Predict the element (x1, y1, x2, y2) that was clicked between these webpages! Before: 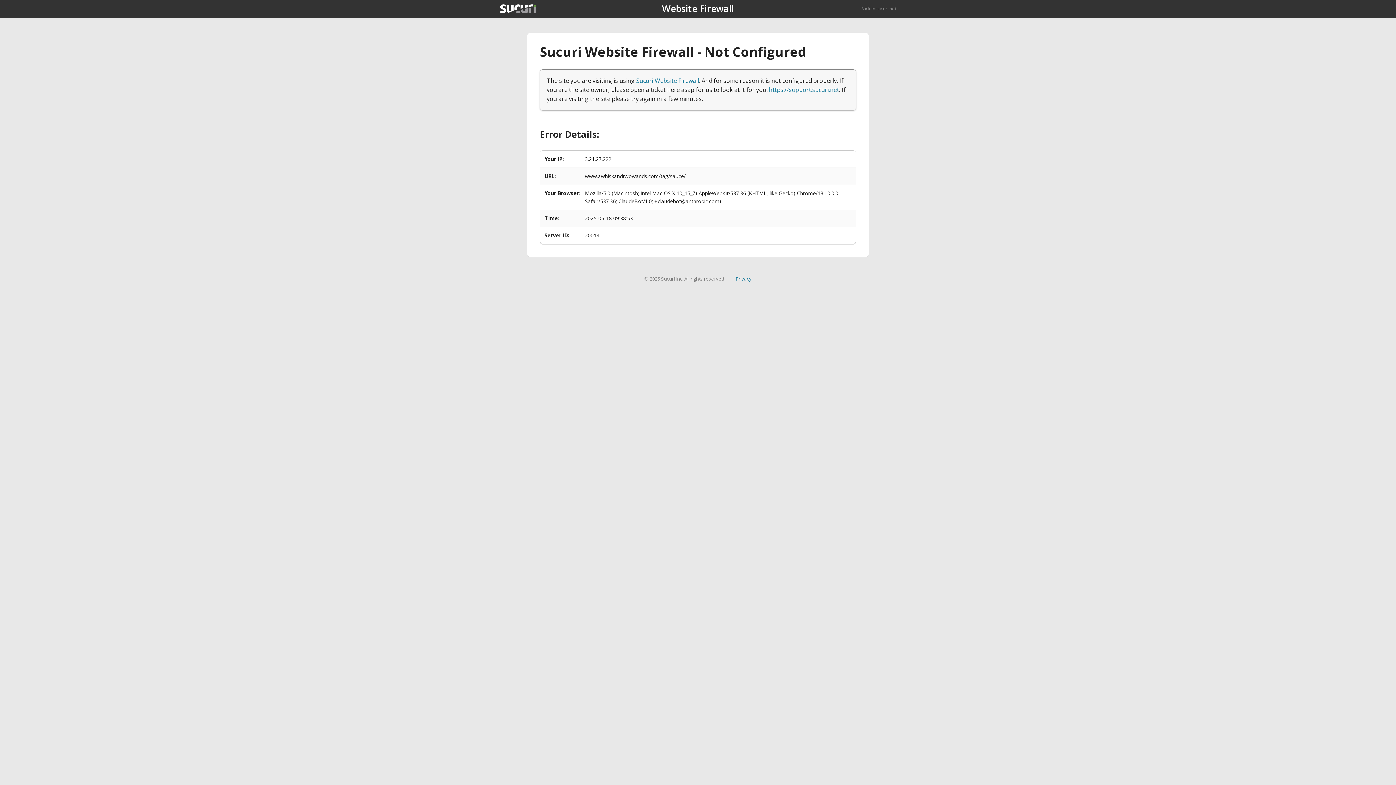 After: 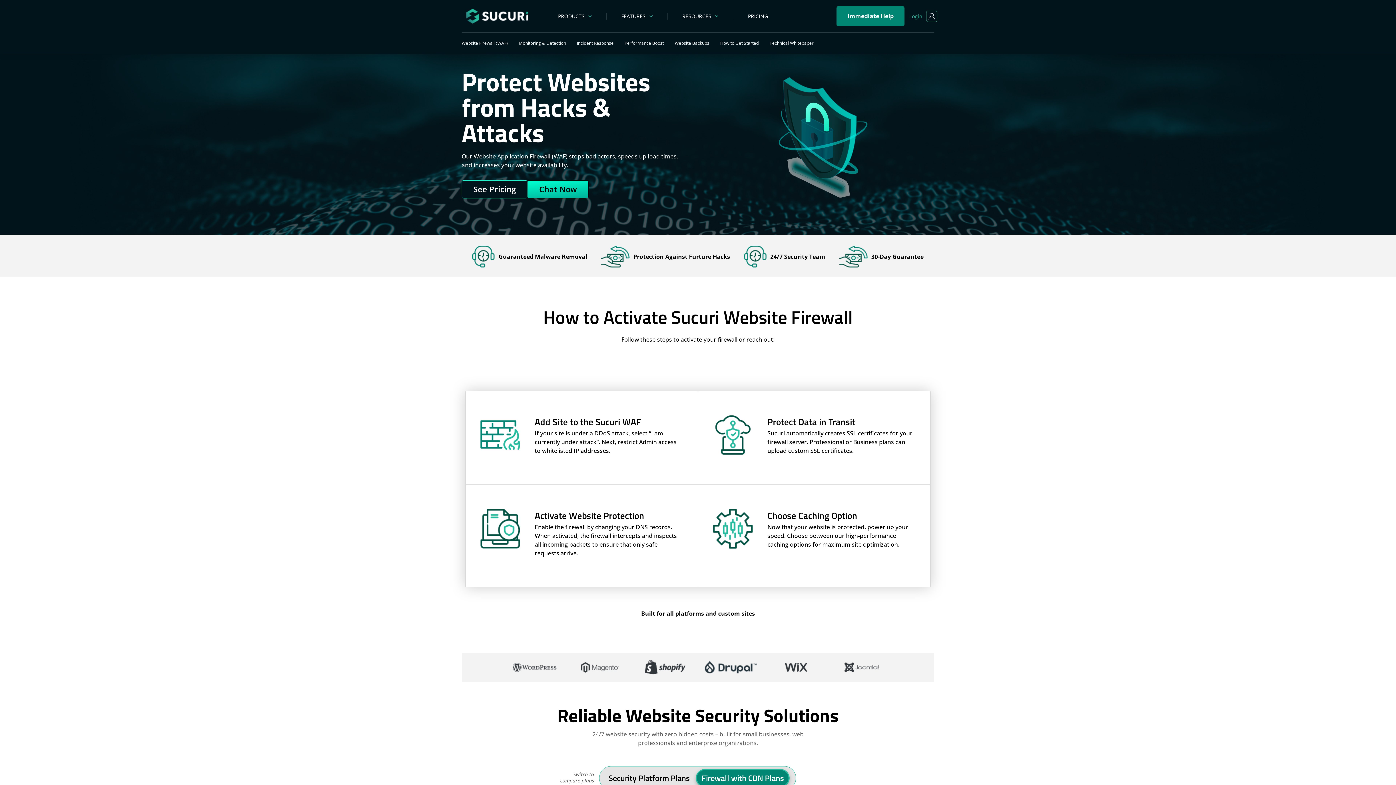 Action: label: Sucuri Website Firewall bbox: (636, 76, 699, 84)